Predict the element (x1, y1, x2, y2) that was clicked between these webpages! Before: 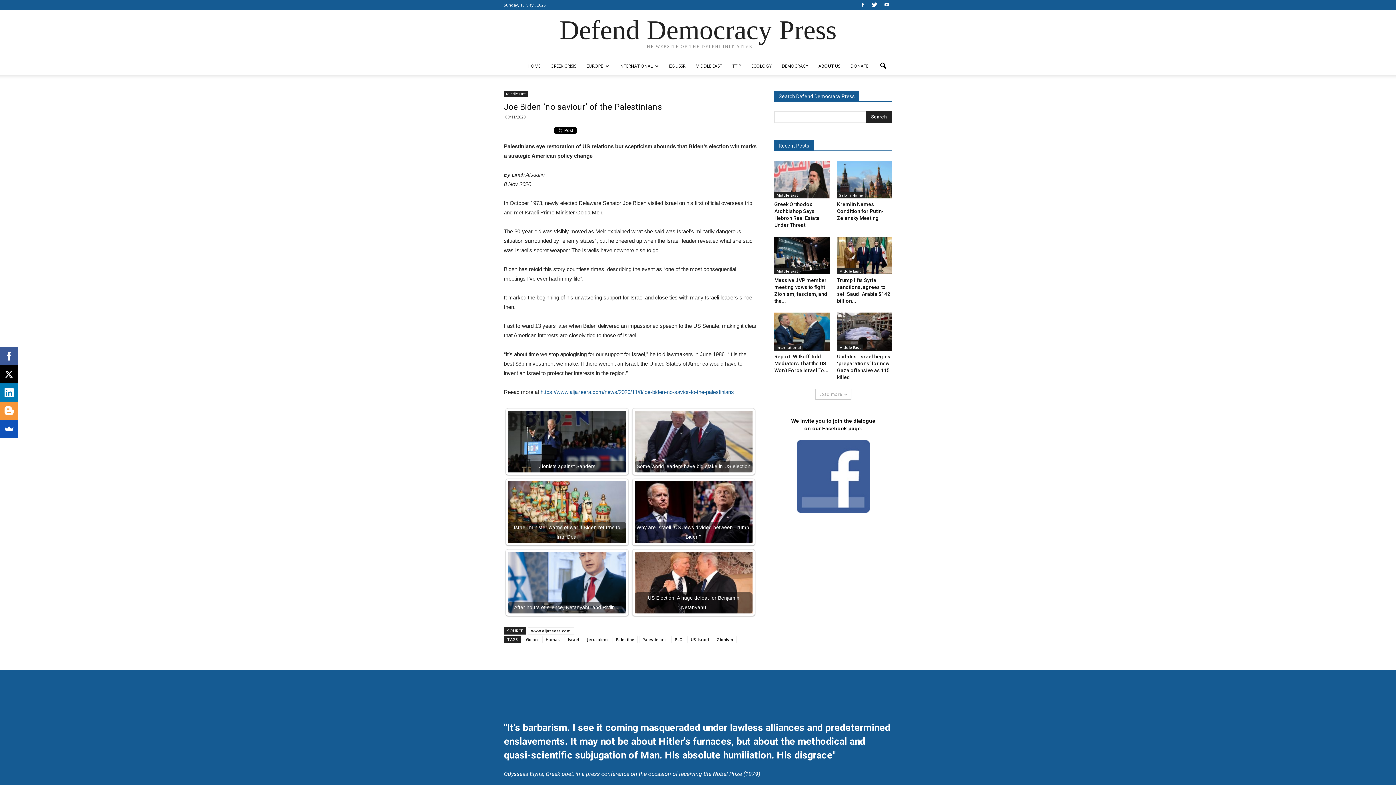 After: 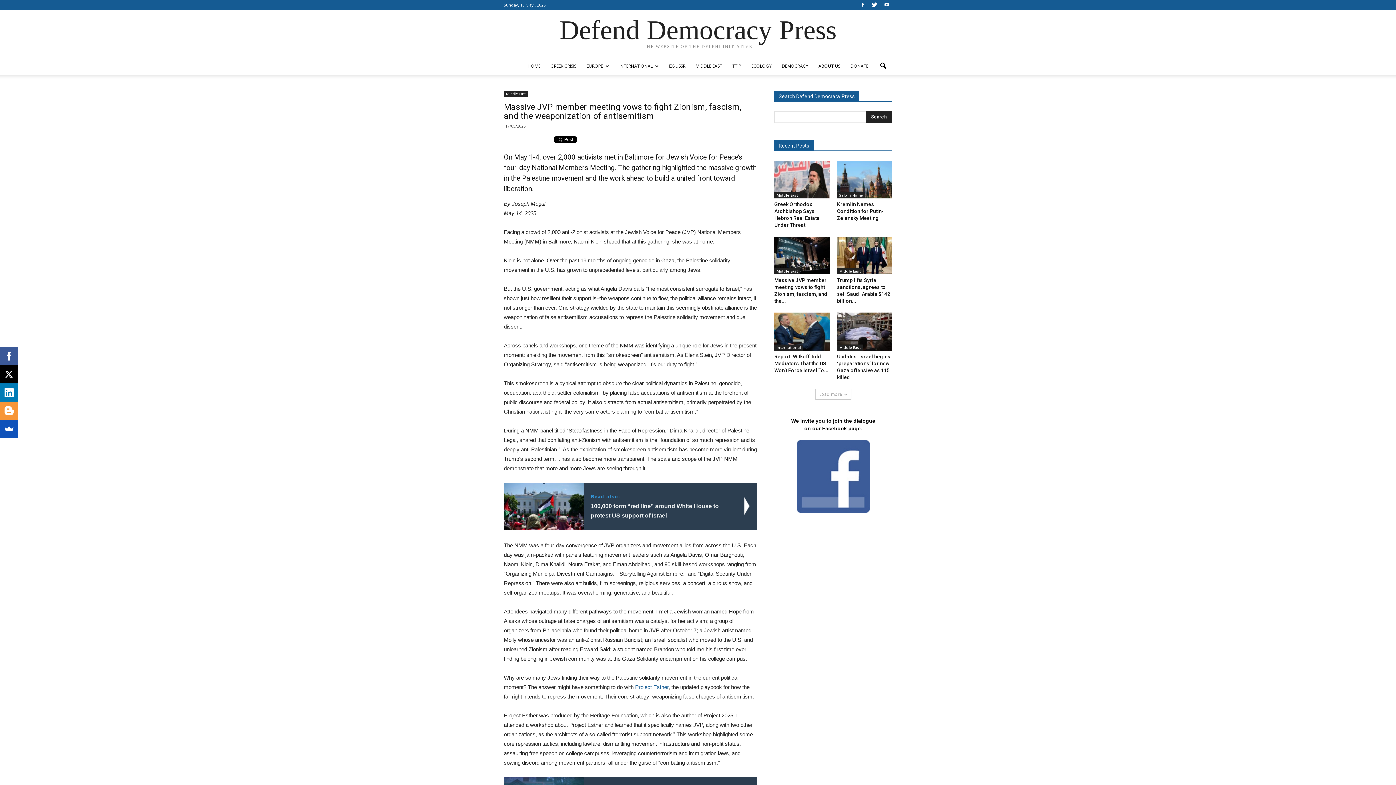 Action: bbox: (774, 236, 829, 274)